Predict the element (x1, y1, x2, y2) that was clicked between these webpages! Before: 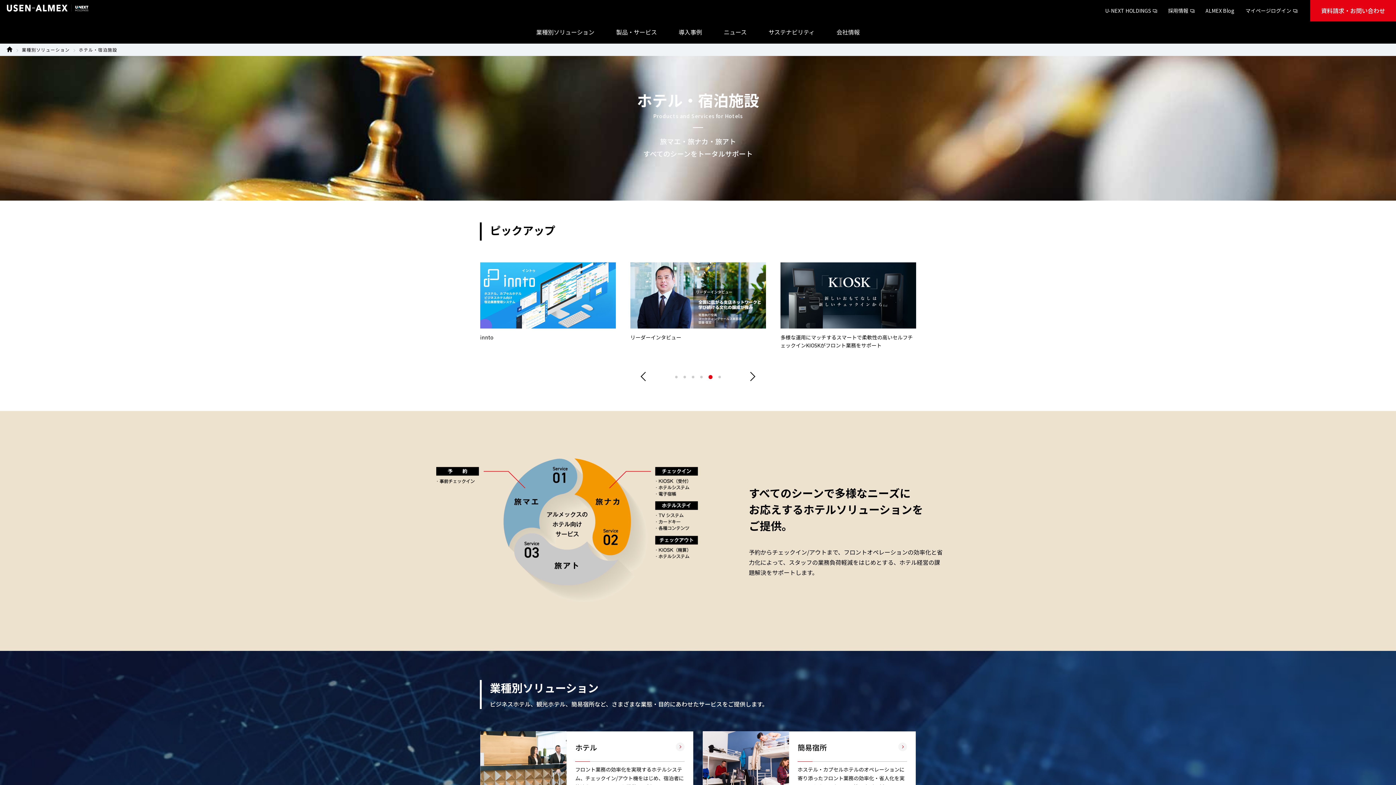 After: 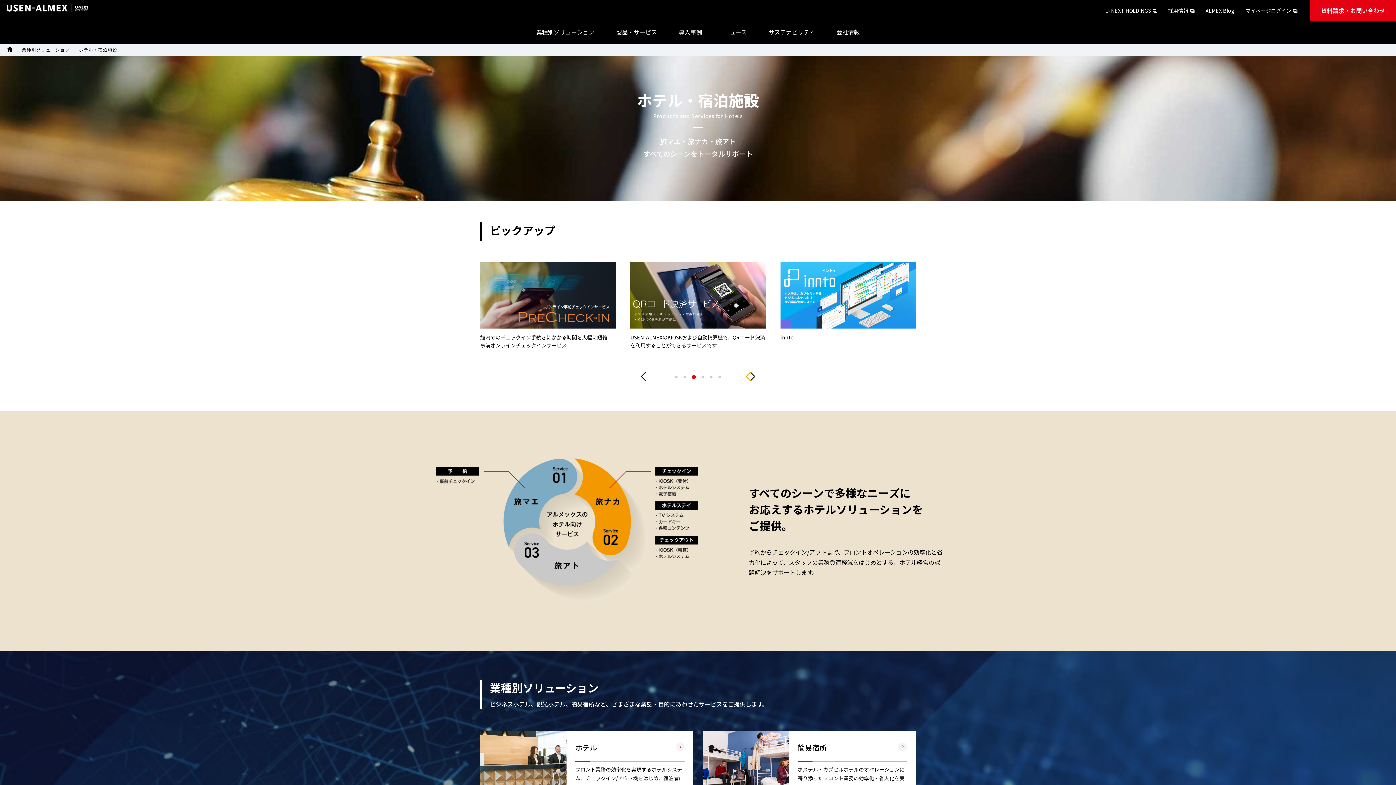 Action: label: Next slide bbox: (746, 372, 755, 381)